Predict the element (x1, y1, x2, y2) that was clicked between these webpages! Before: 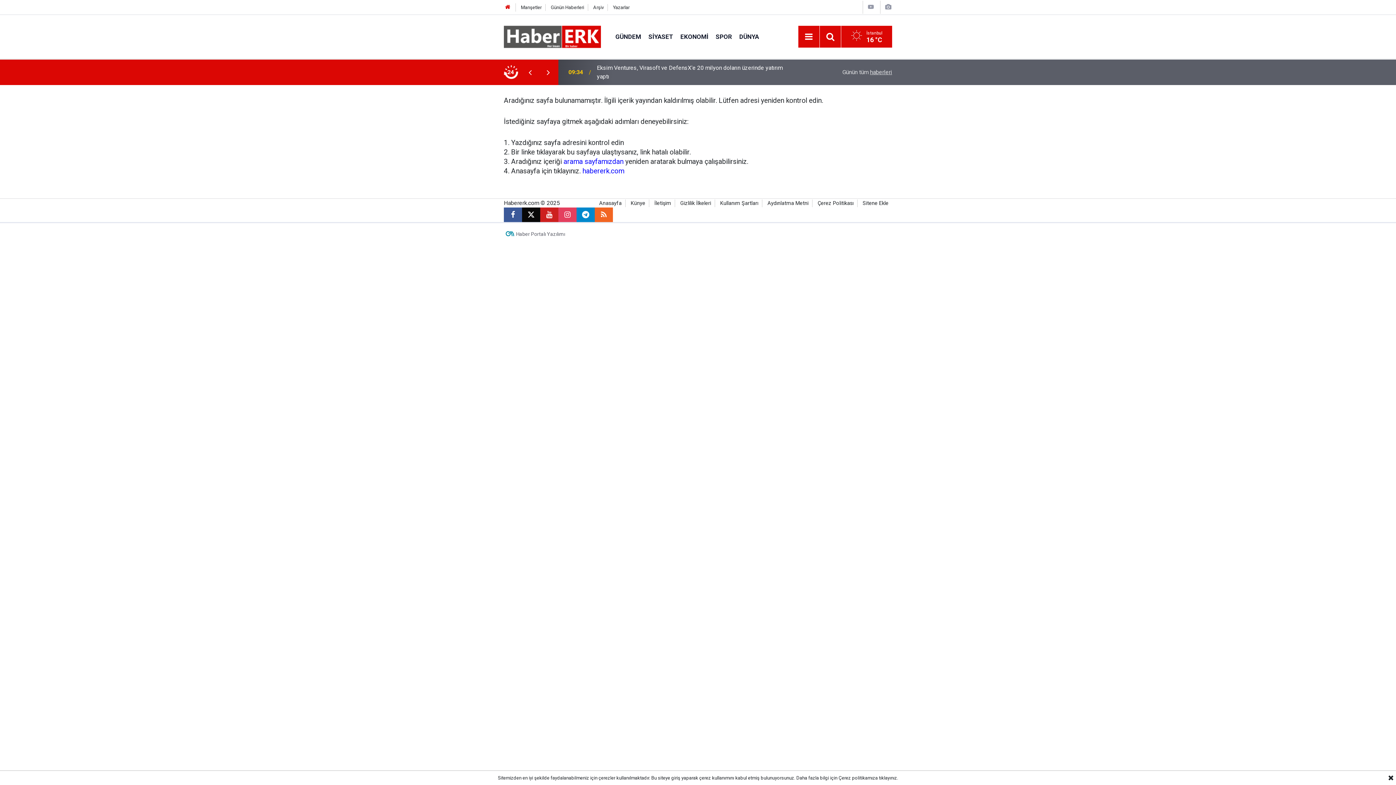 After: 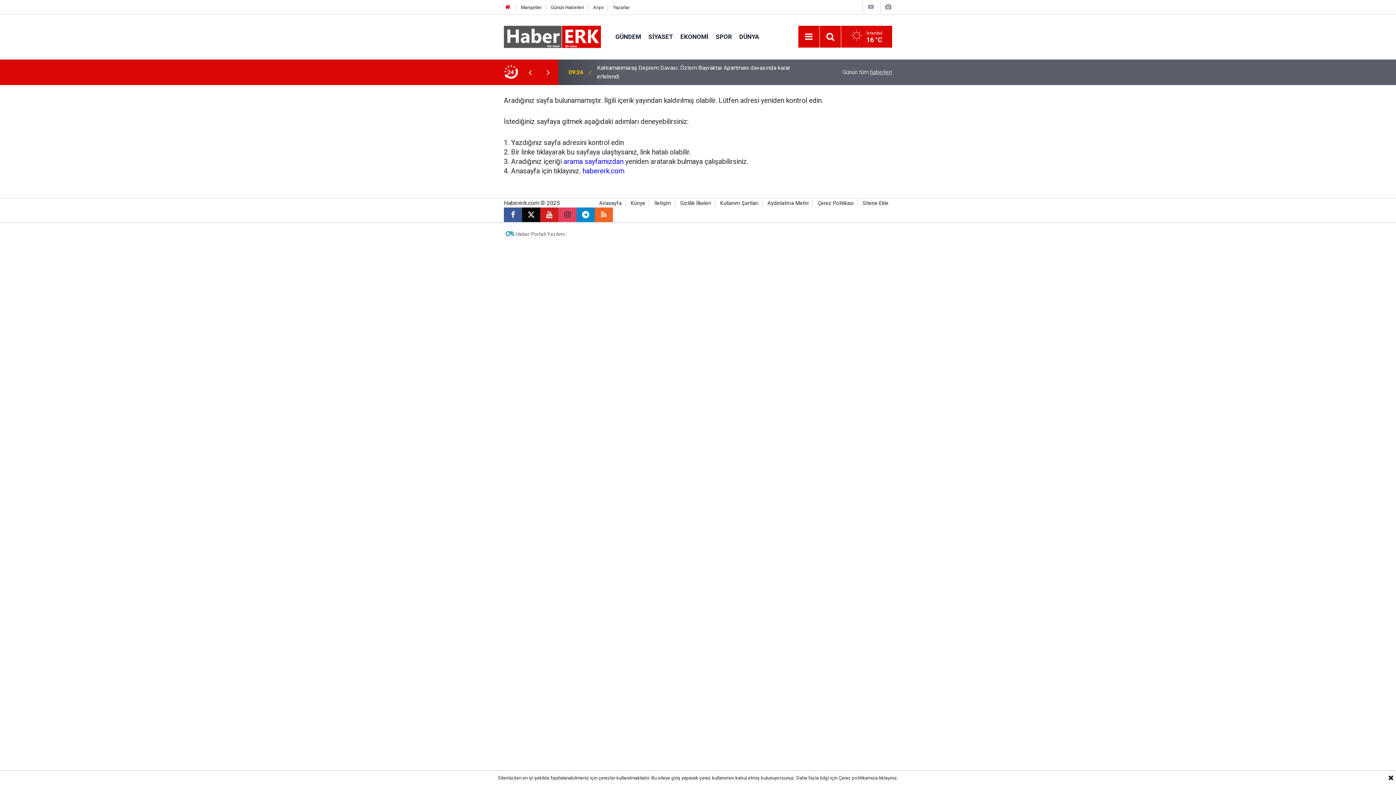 Action: bbox: (558, 207, 576, 222)